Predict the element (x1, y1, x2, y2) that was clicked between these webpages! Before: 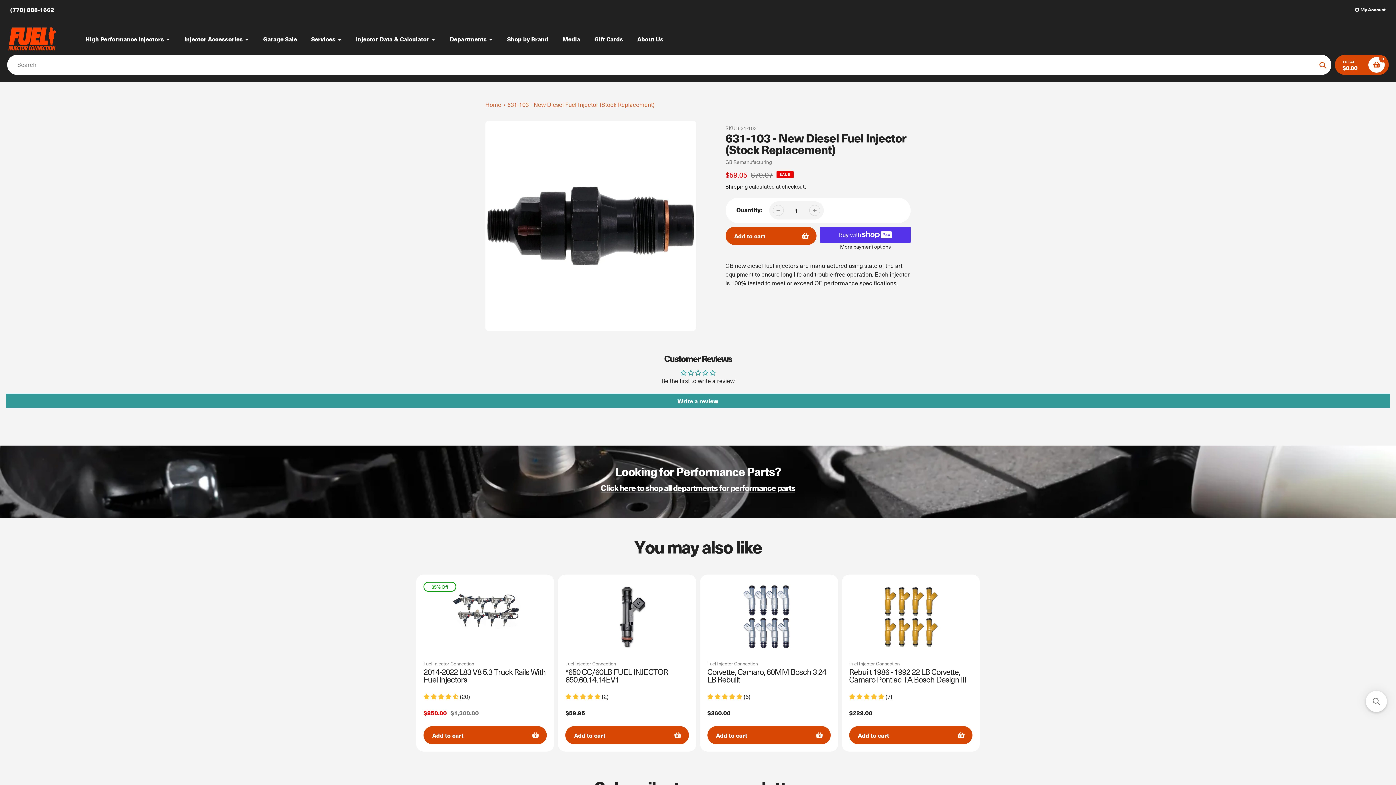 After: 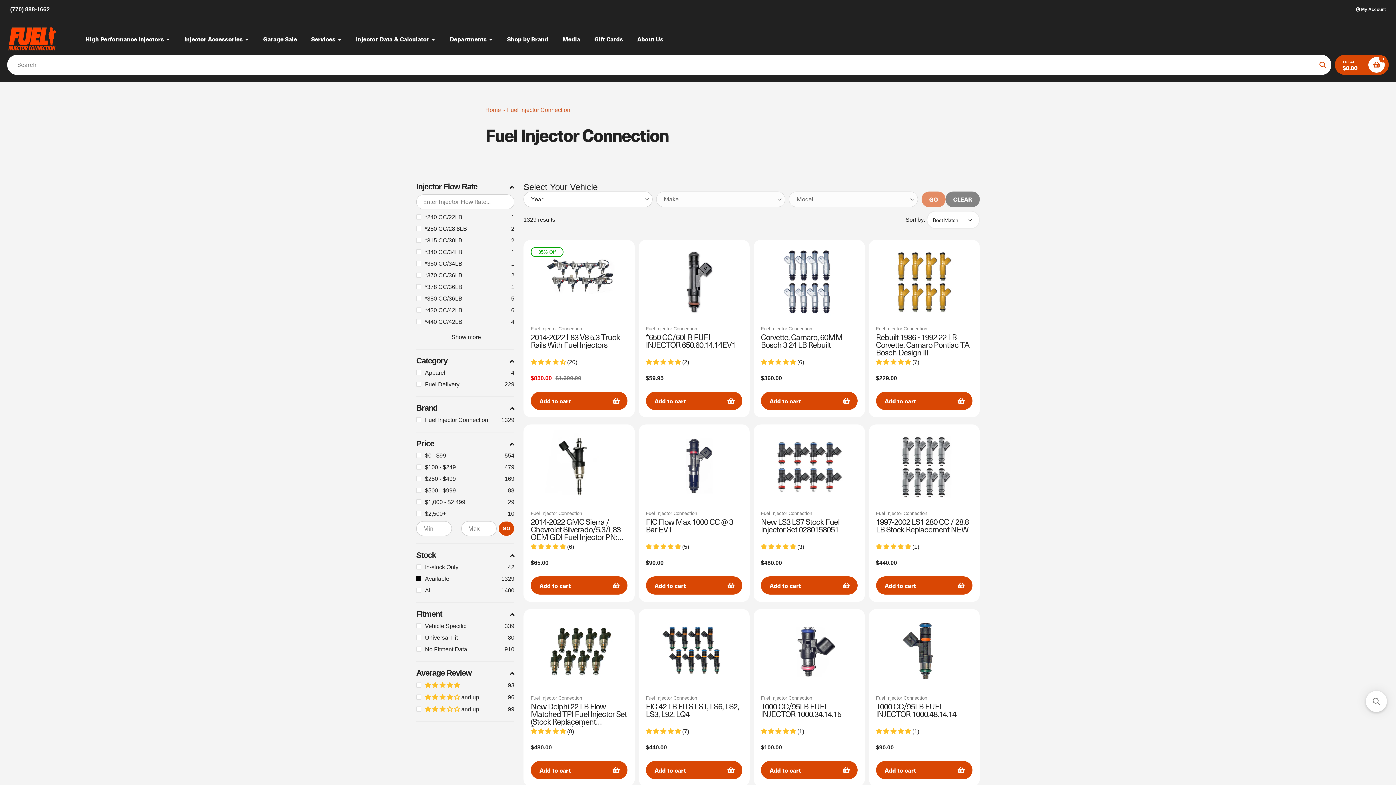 Action: label: Fuel Injector Connection bbox: (849, 637, 972, 645)